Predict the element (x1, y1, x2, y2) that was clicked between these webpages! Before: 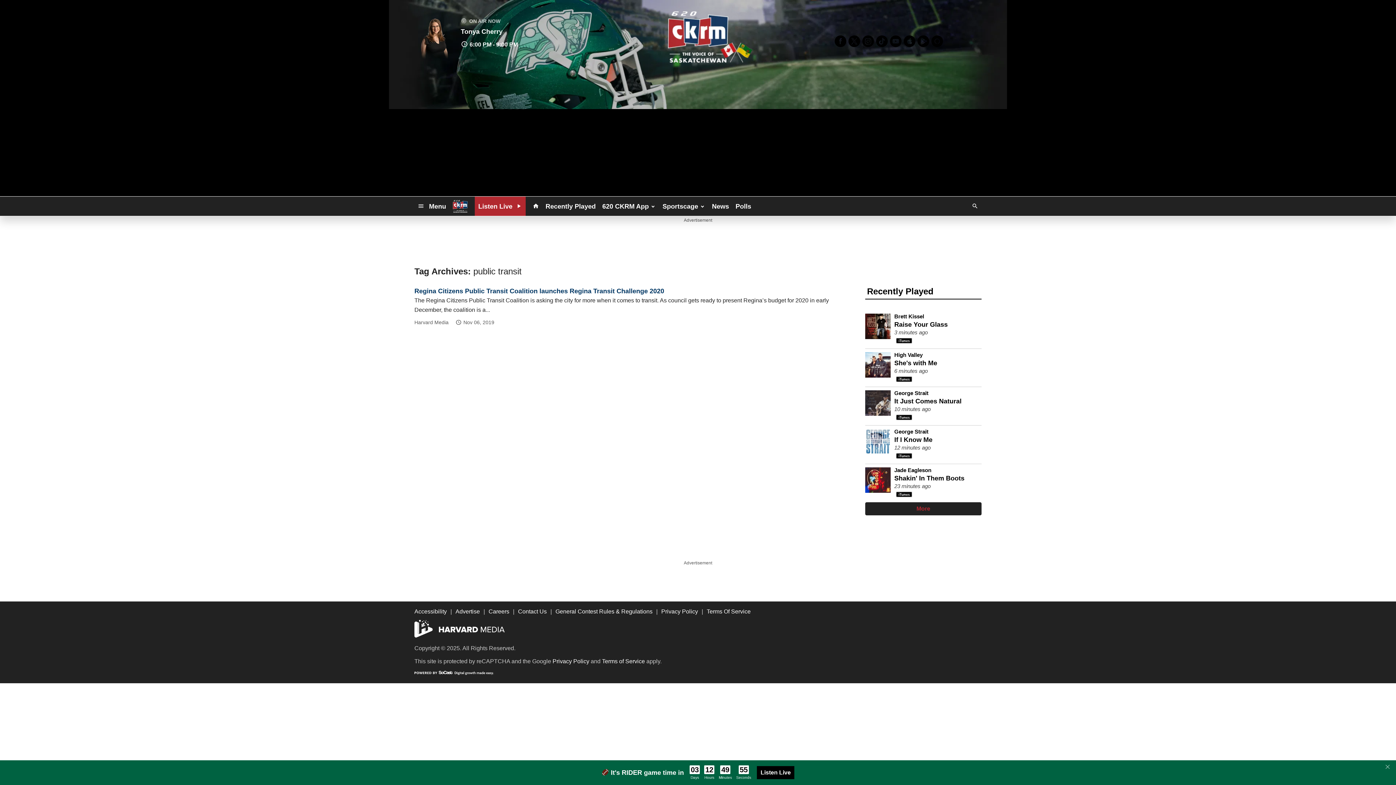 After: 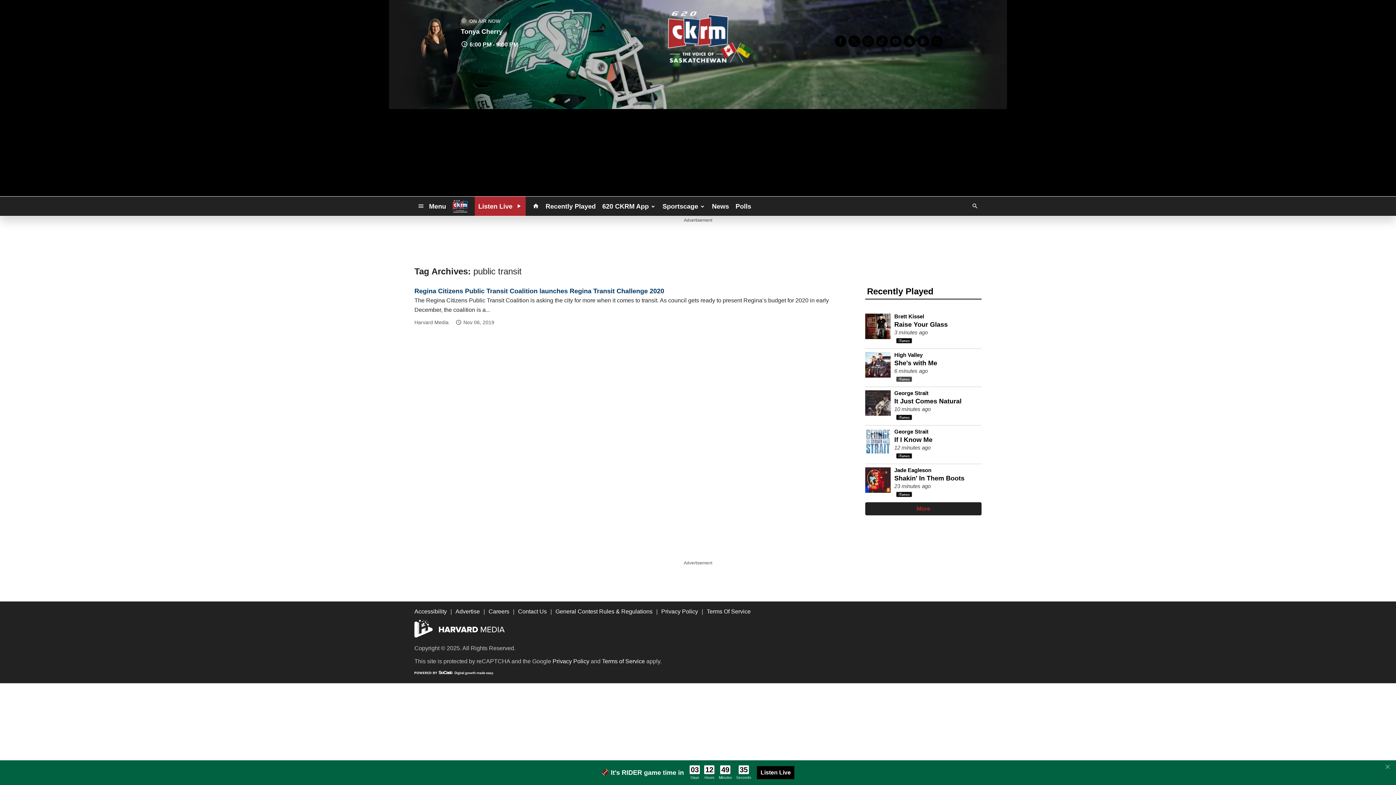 Action: bbox: (896, 376, 912, 382)